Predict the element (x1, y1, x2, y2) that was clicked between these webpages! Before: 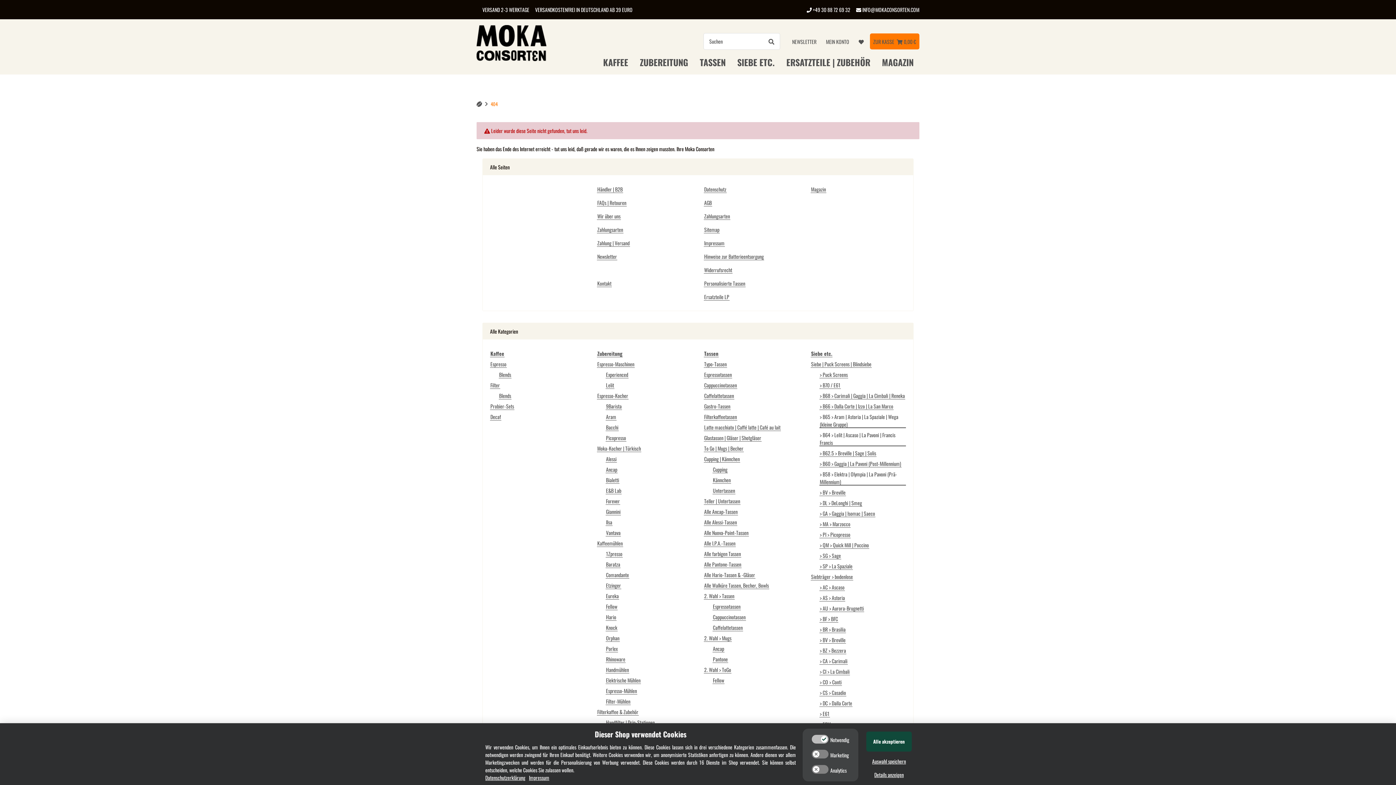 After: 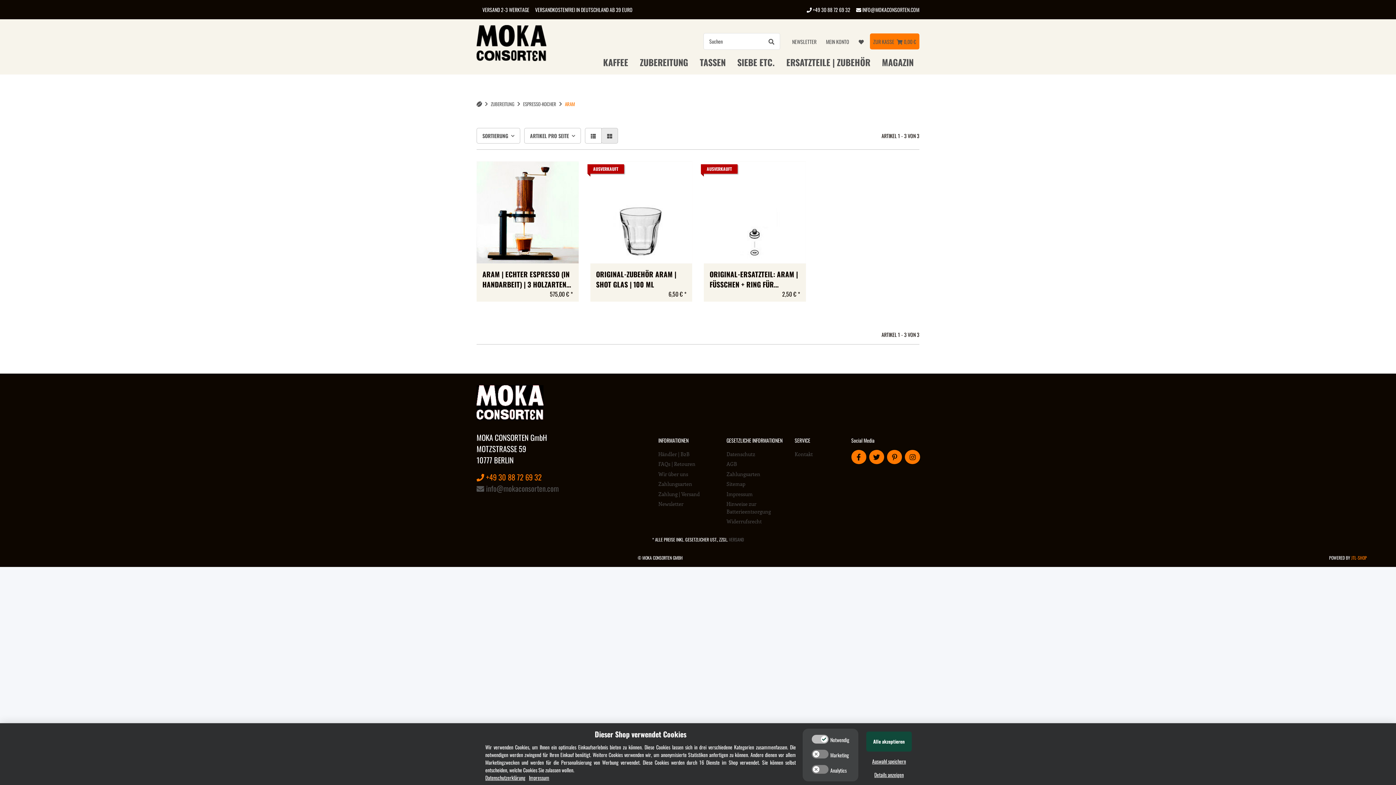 Action: bbox: (605, 413, 616, 420) label: Aram